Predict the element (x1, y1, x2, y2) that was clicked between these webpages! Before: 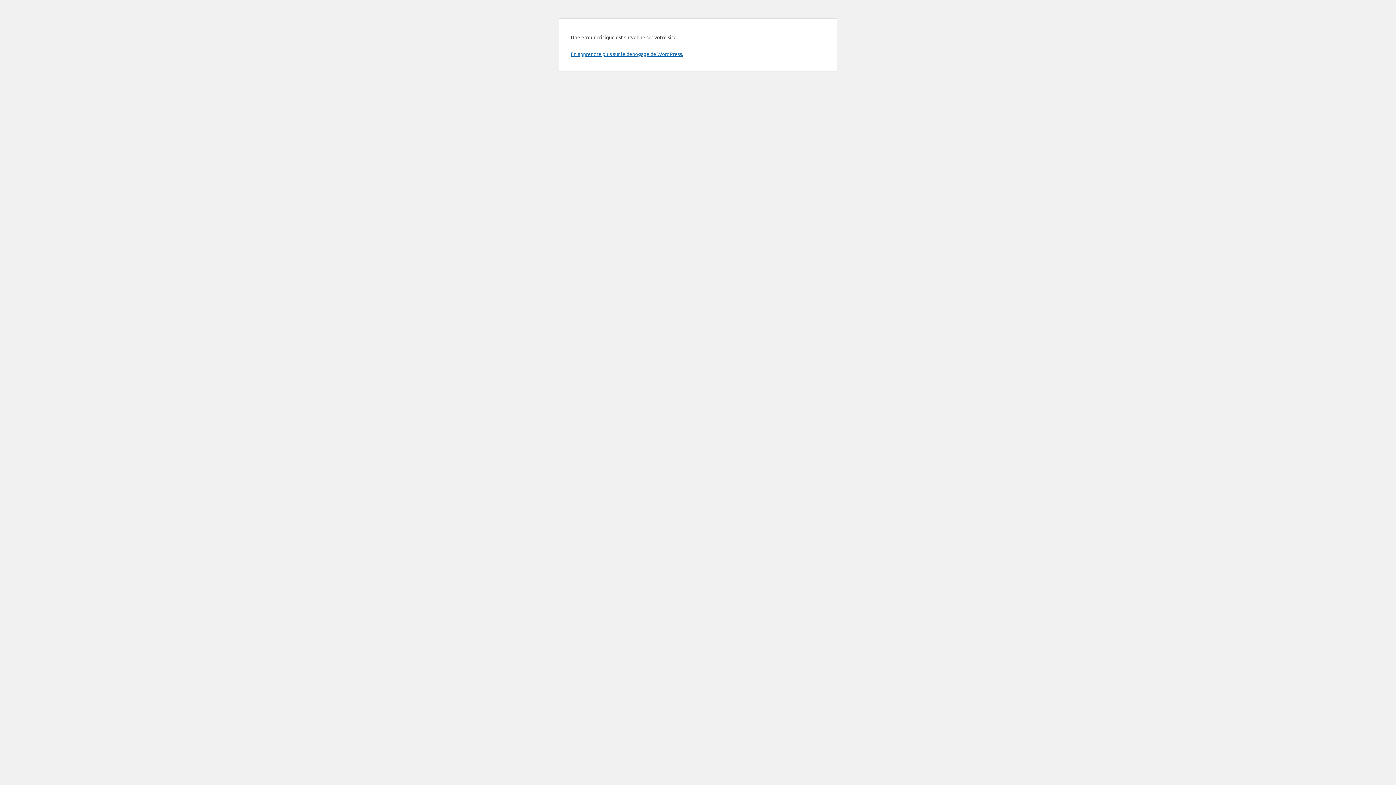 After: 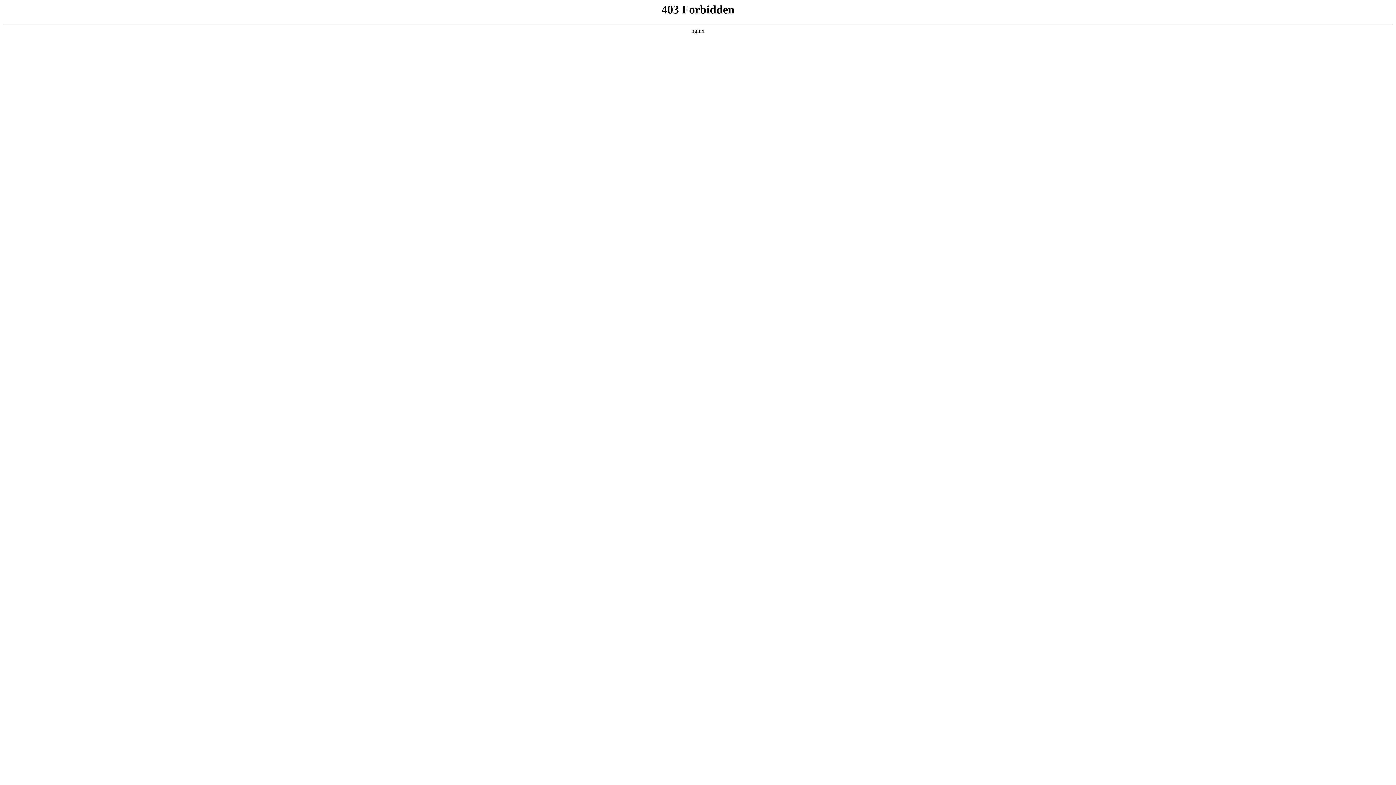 Action: label: En apprendre plus sur le débogage de WordPress. bbox: (570, 50, 683, 57)